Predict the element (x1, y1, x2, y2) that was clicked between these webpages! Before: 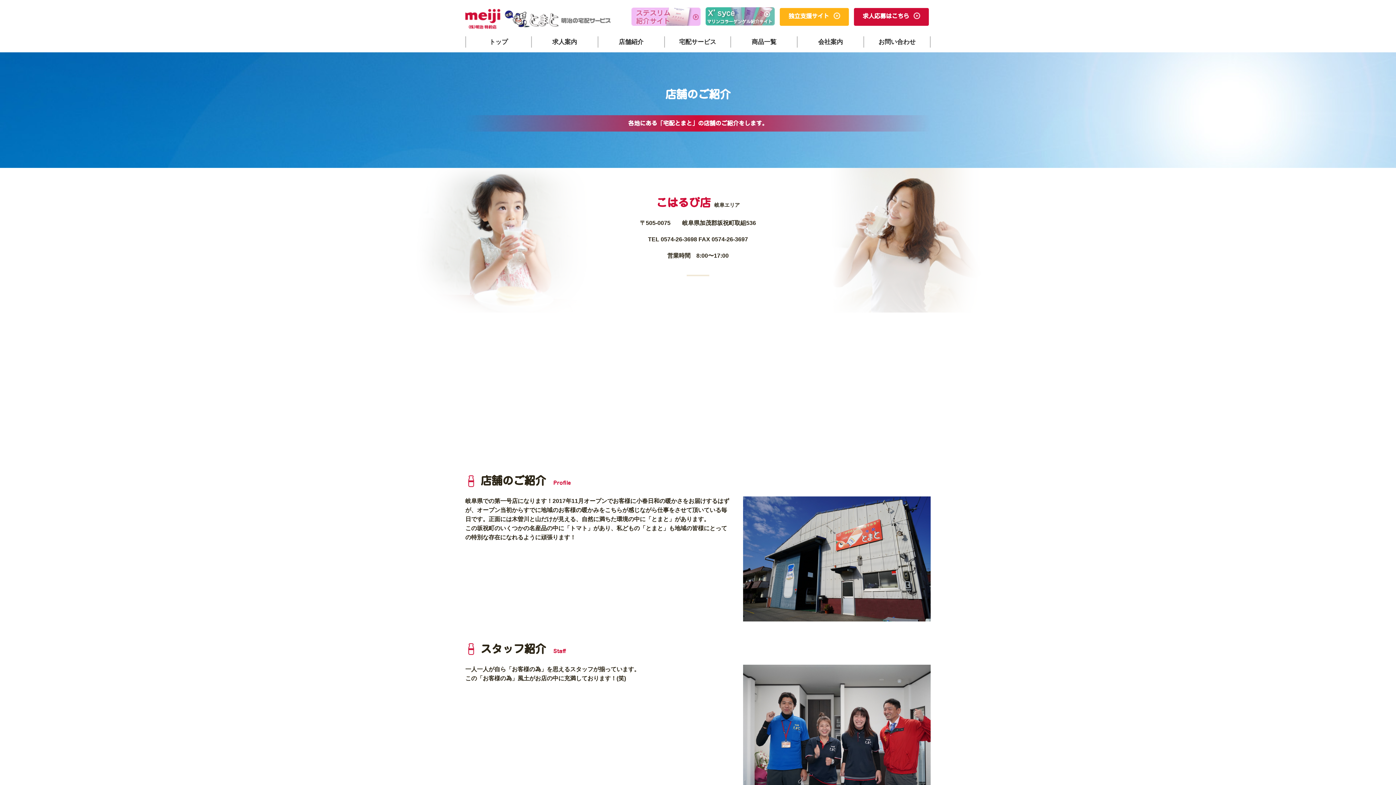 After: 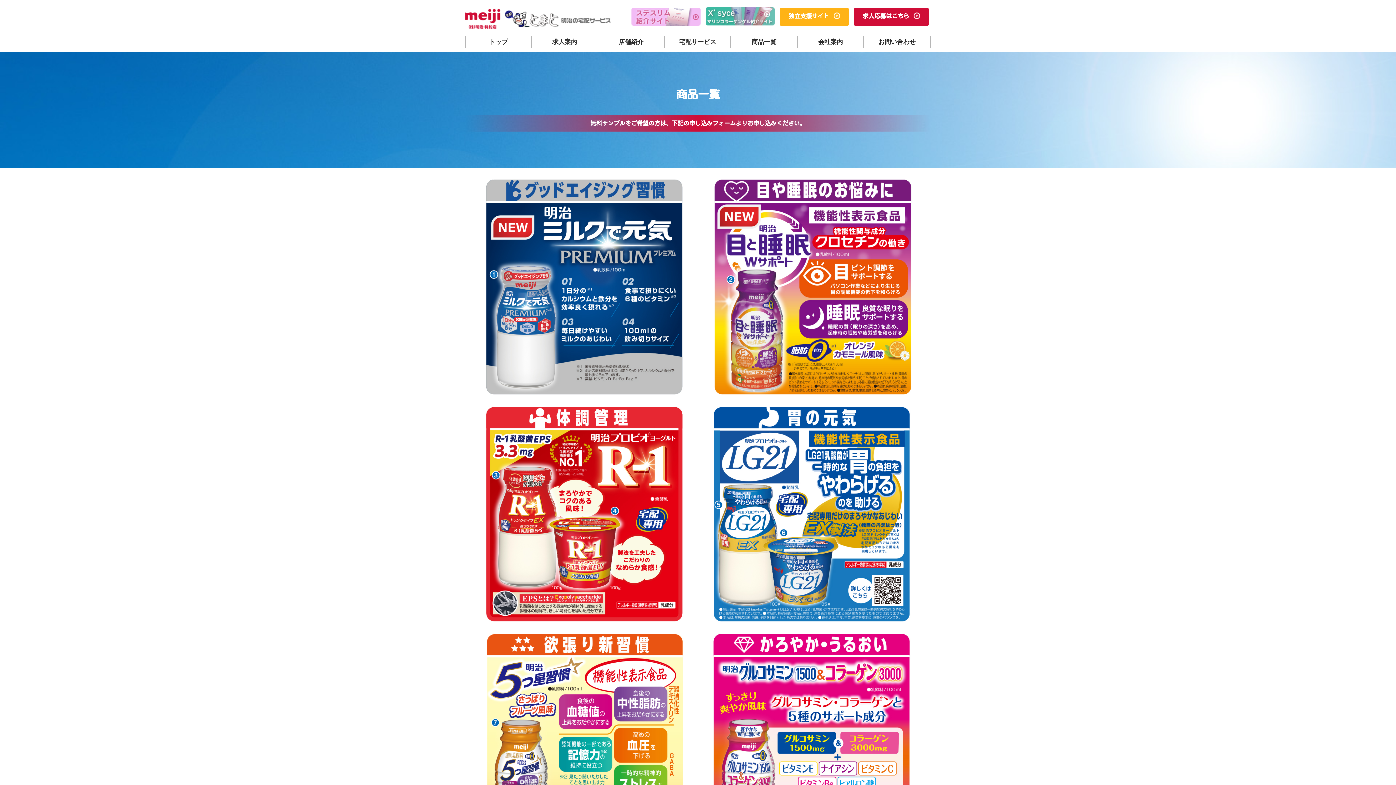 Action: label: 商品一覧 bbox: (749, 36, 779, 47)